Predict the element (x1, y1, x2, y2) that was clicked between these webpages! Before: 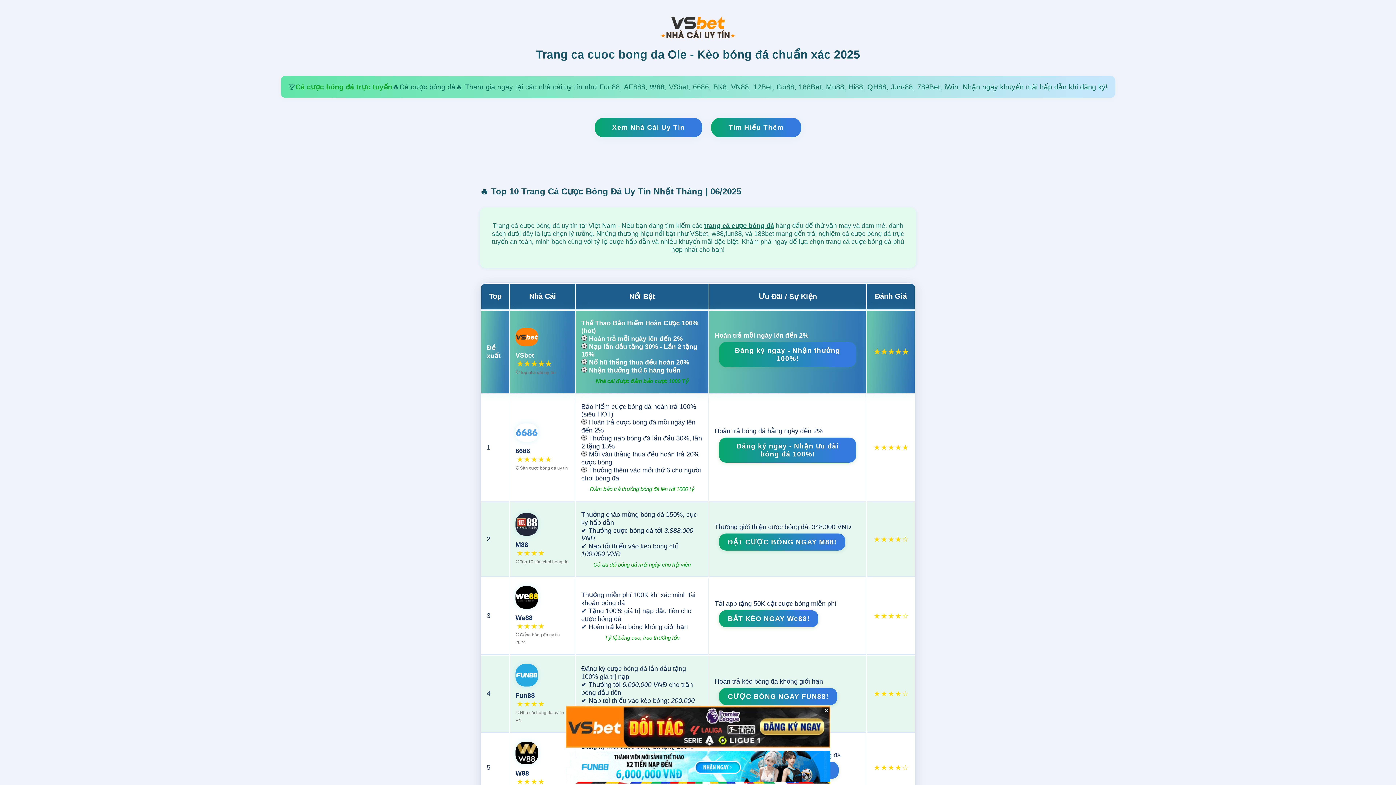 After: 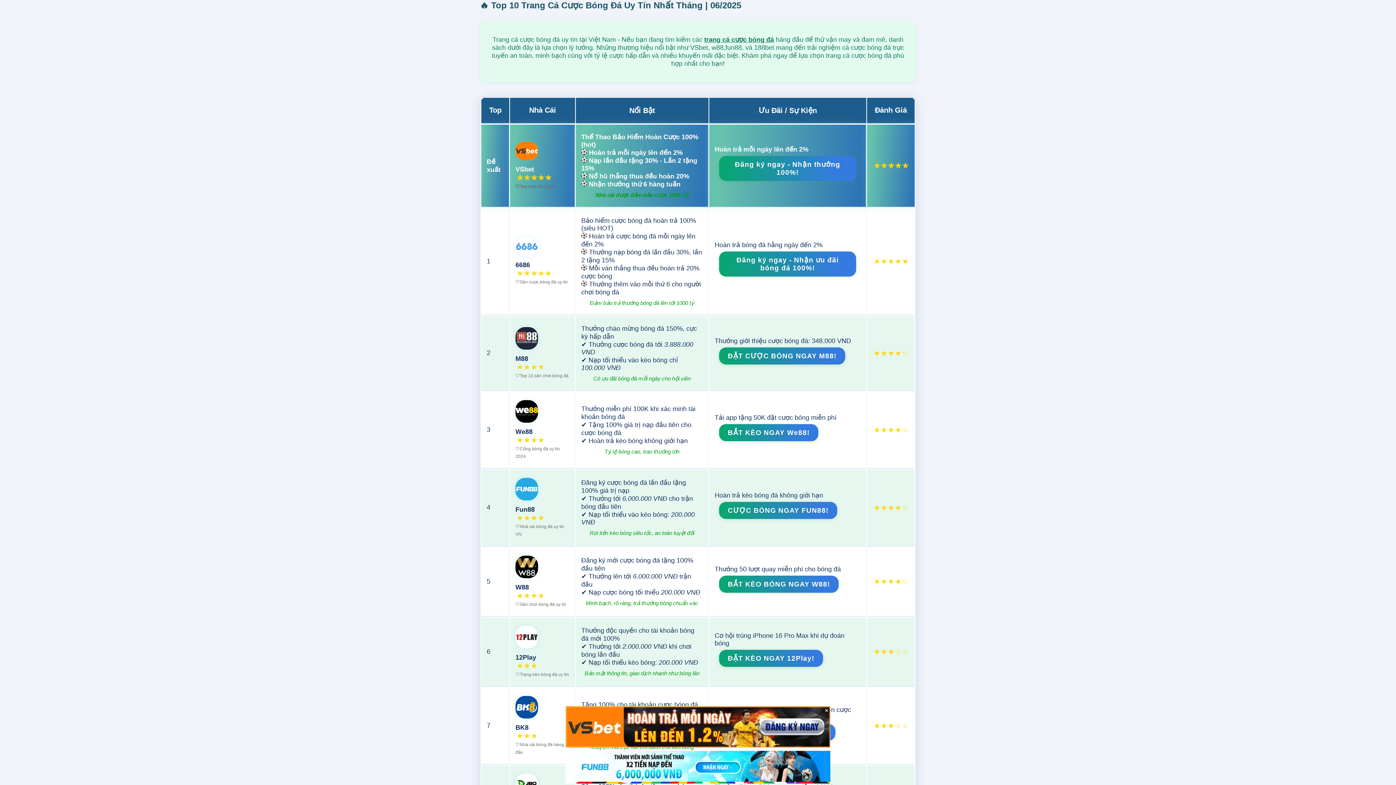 Action: label: Xem Nhà Cái Uy Tín bbox: (594, 117, 702, 137)